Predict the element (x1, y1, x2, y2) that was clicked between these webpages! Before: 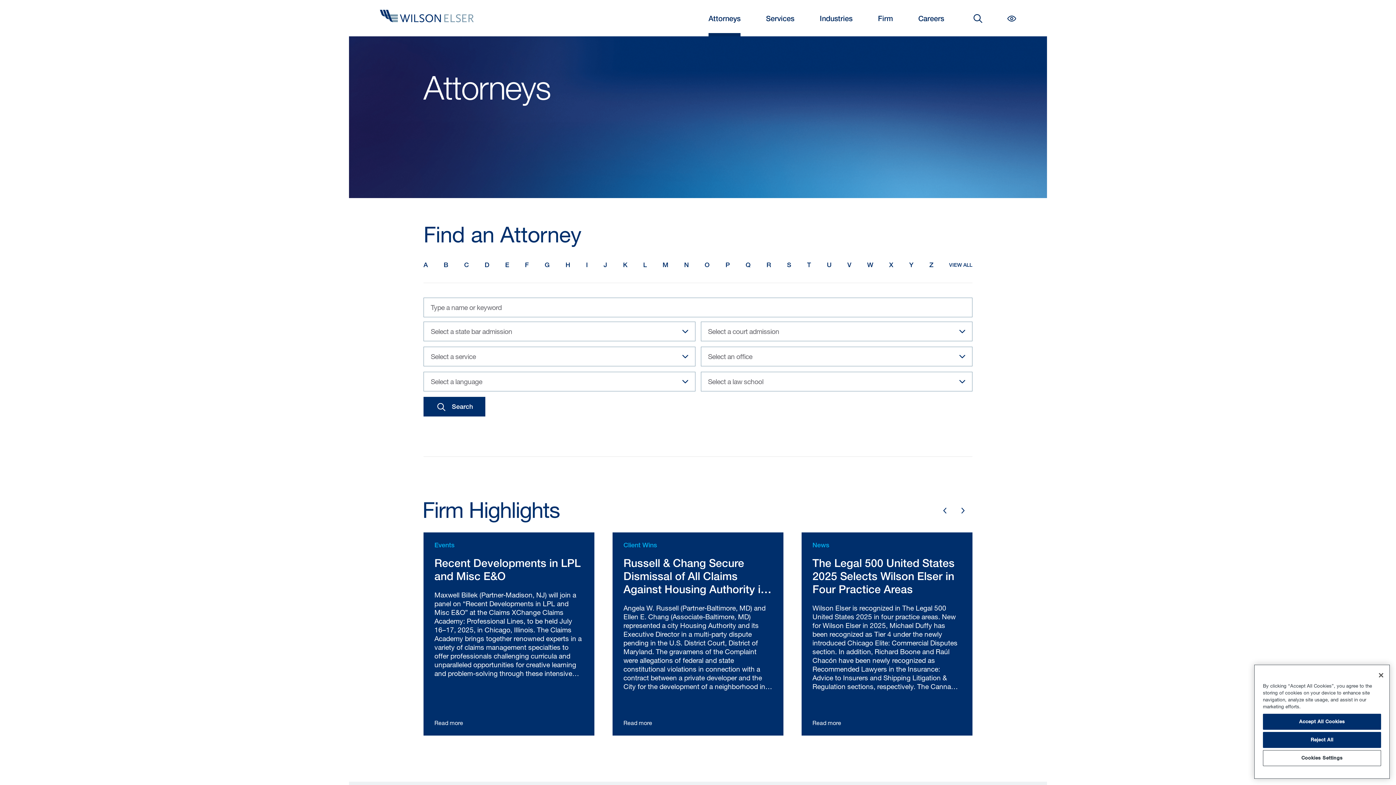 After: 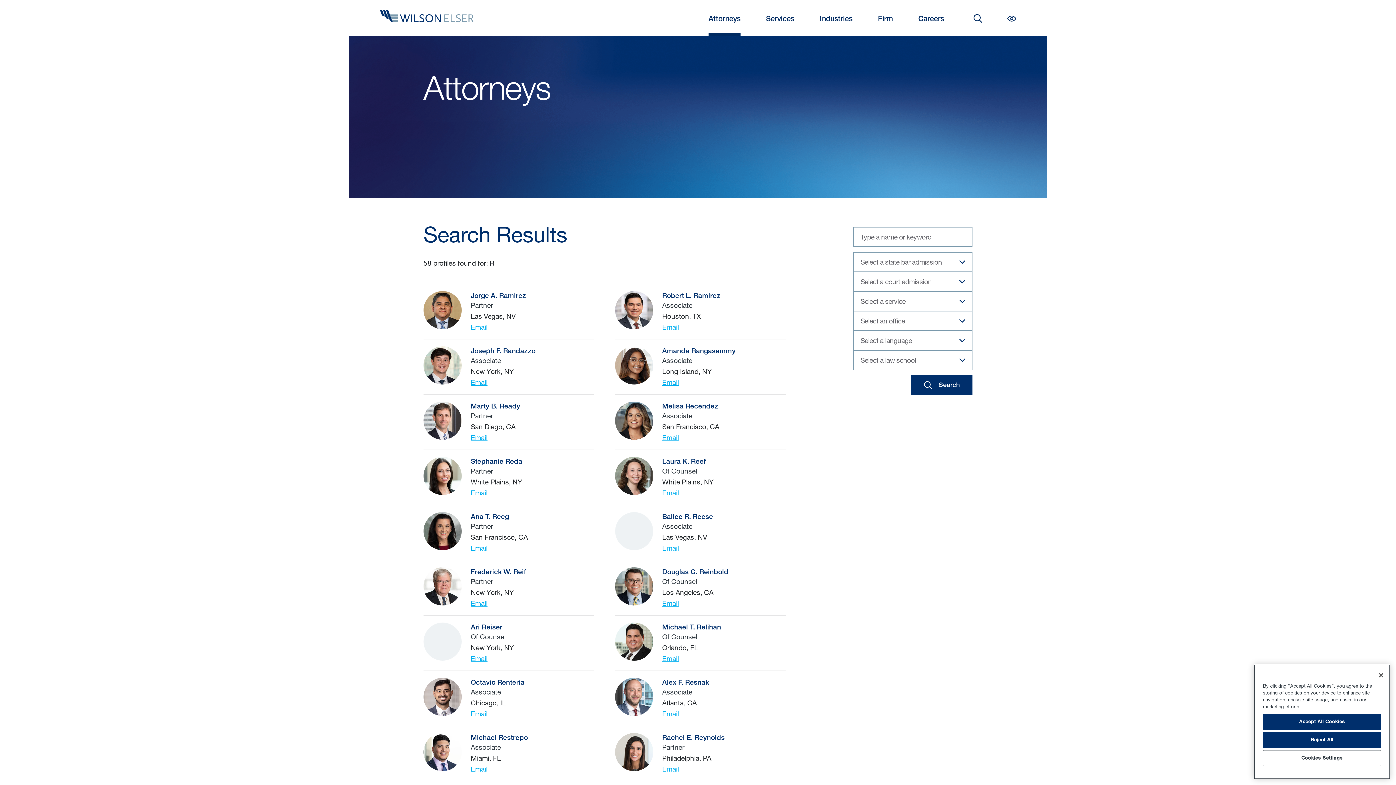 Action: bbox: (766, 258, 771, 272) label: R